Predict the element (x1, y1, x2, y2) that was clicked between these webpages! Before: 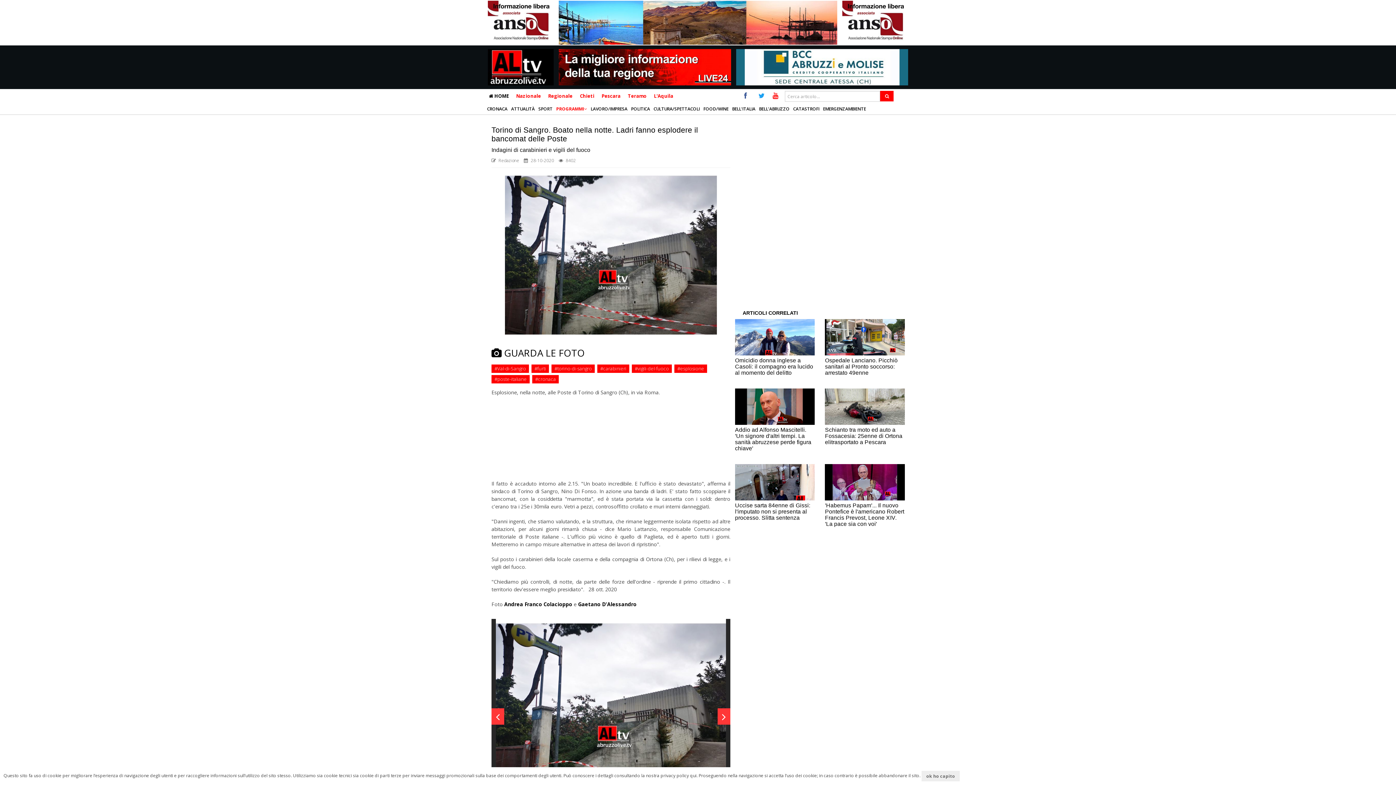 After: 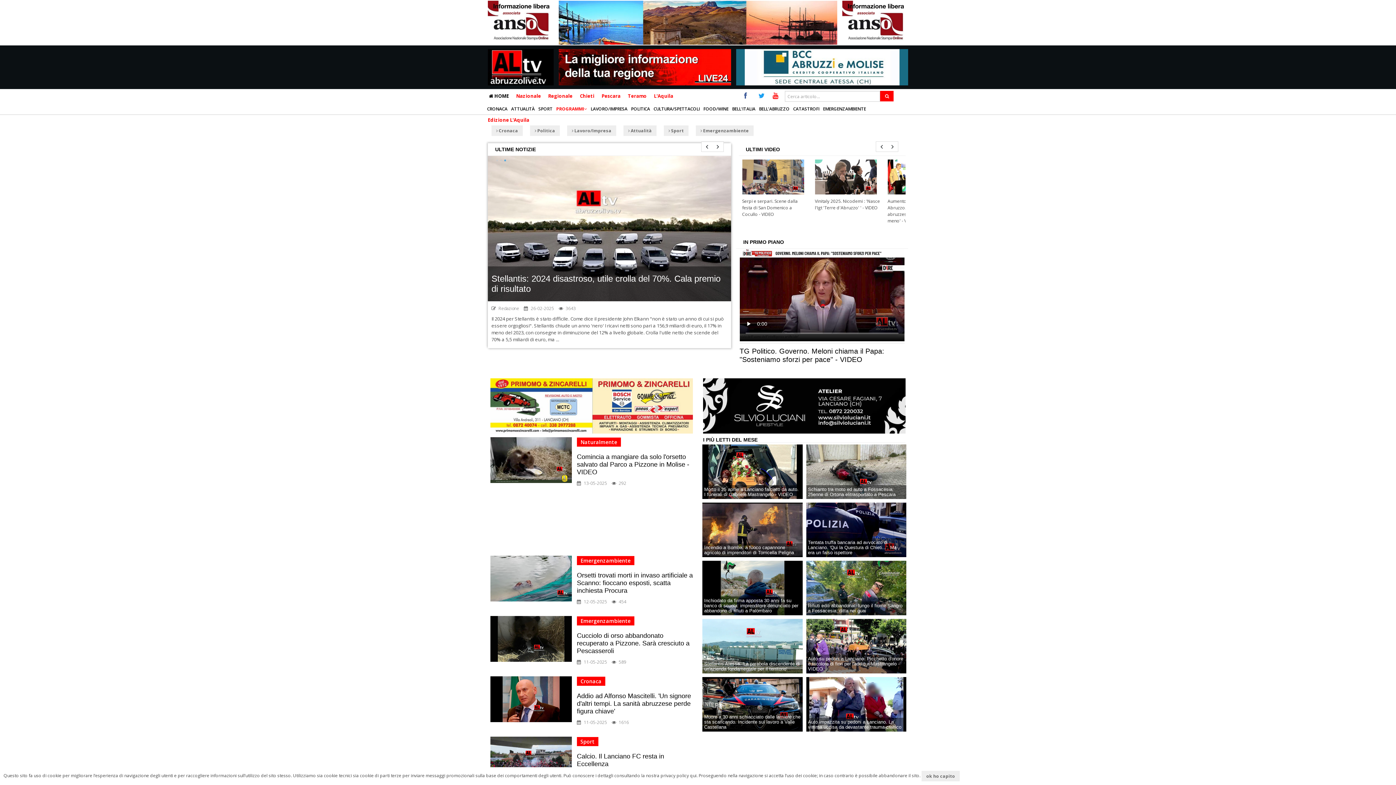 Action: bbox: (650, 91, 677, 101) label: L'Aquila